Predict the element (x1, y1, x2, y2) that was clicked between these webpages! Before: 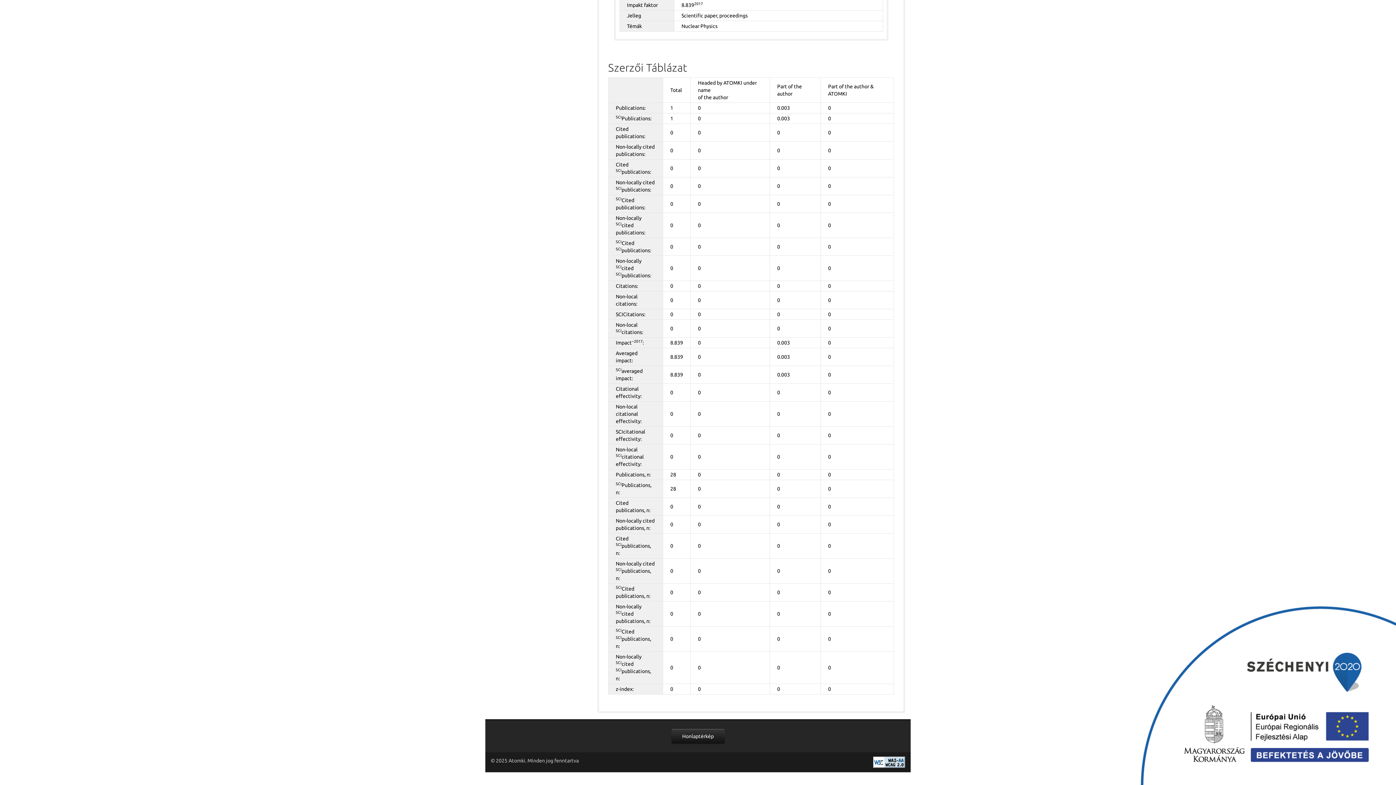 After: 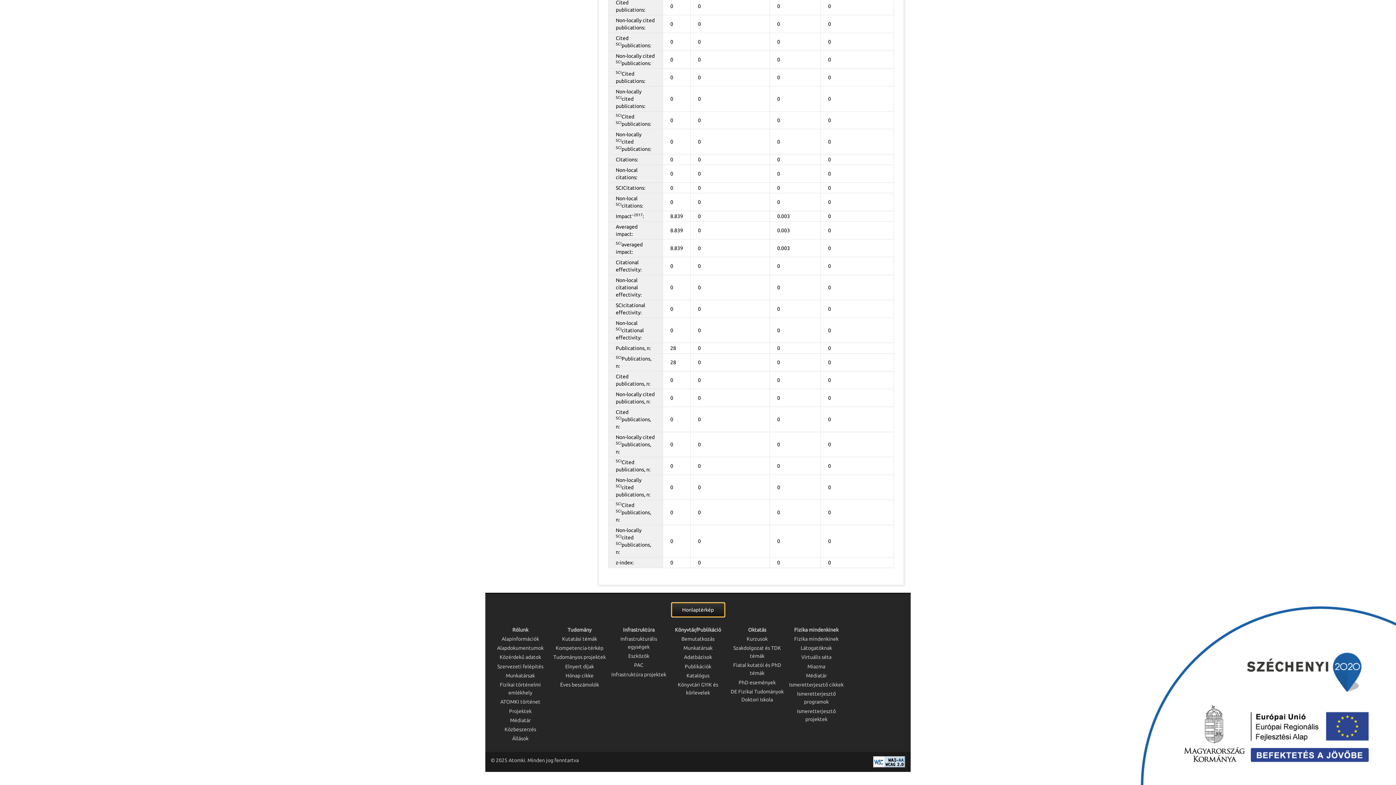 Action: label: Honlaptérkép bbox: (671, 729, 724, 743)